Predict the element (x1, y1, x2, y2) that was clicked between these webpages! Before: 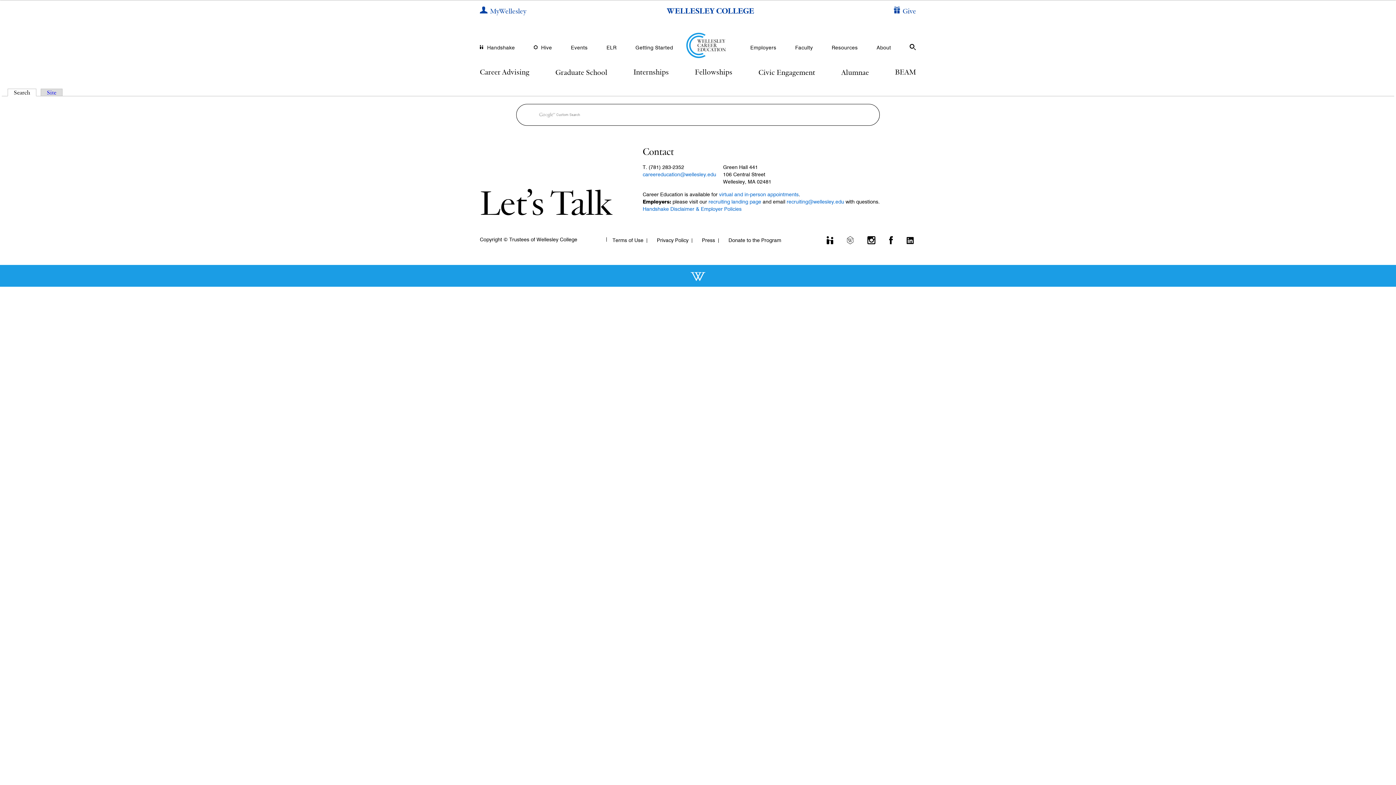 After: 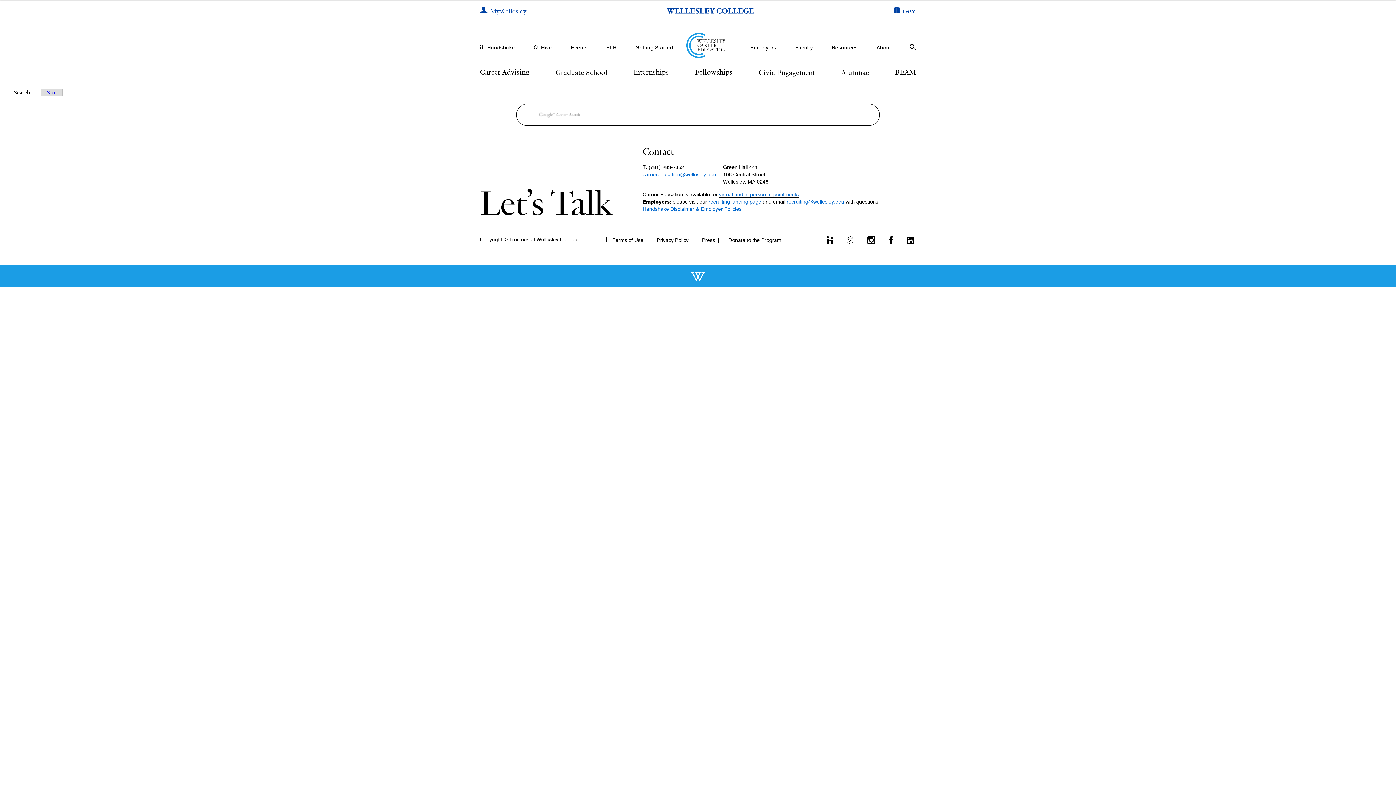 Action: label: virtual and in-person appointments bbox: (719, 191, 798, 197)